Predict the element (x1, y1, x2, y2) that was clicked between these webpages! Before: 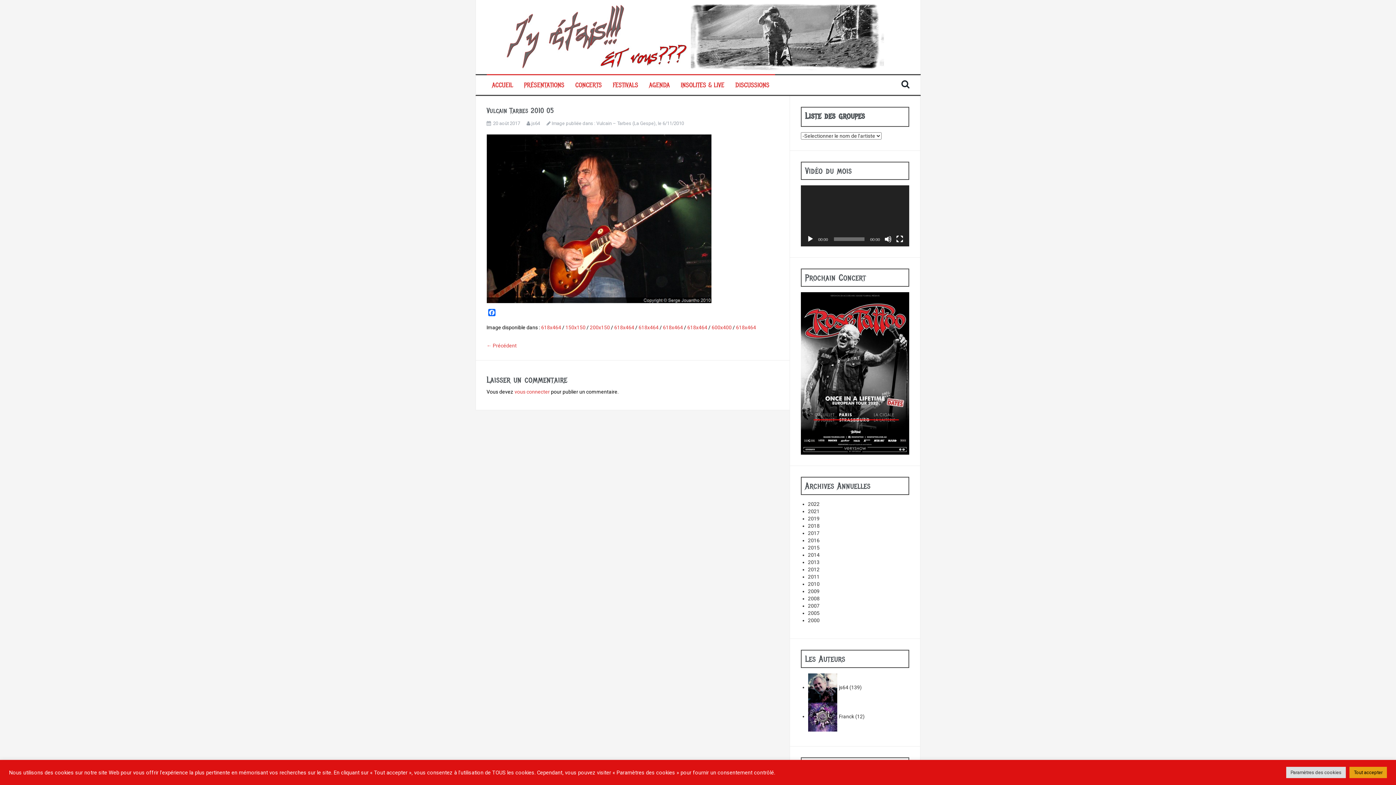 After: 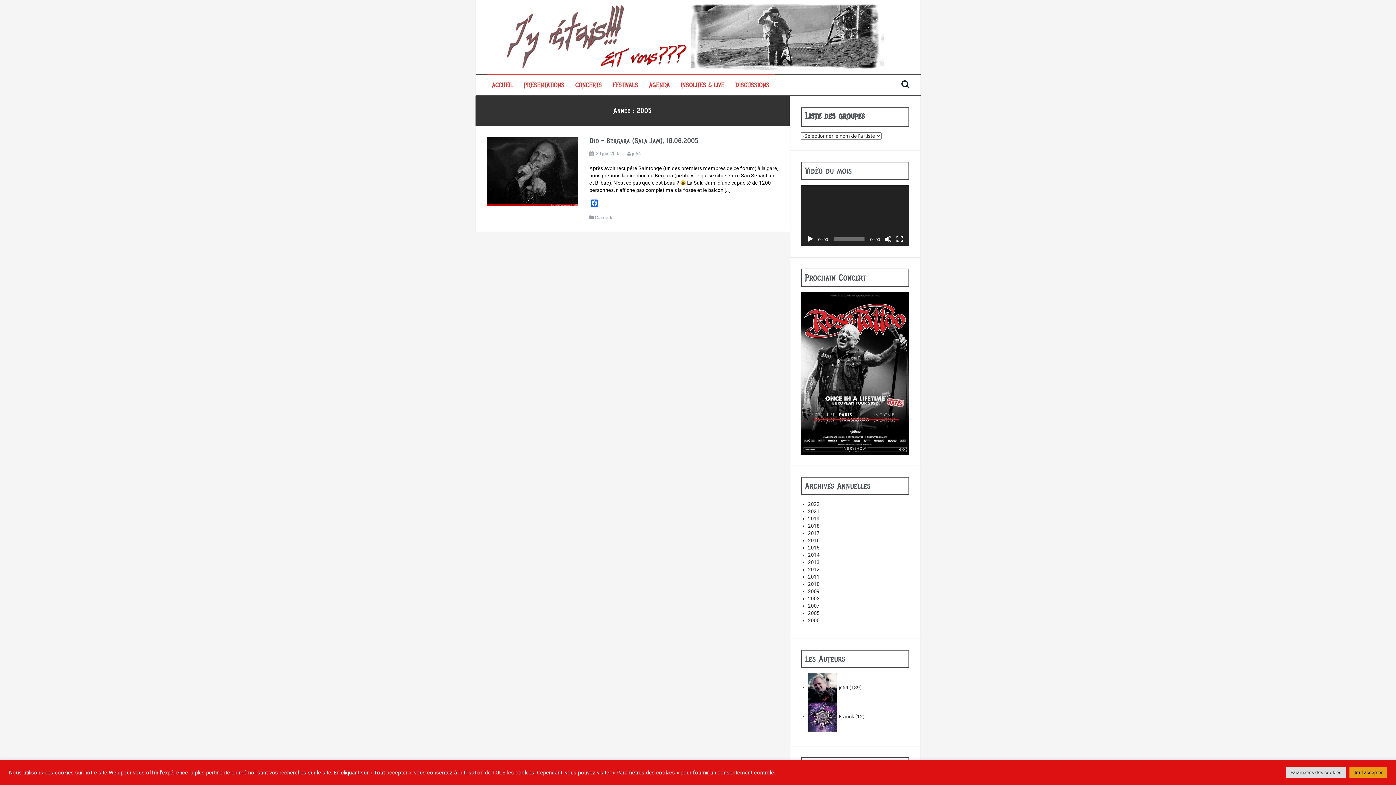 Action: label: 2005 bbox: (808, 610, 819, 616)